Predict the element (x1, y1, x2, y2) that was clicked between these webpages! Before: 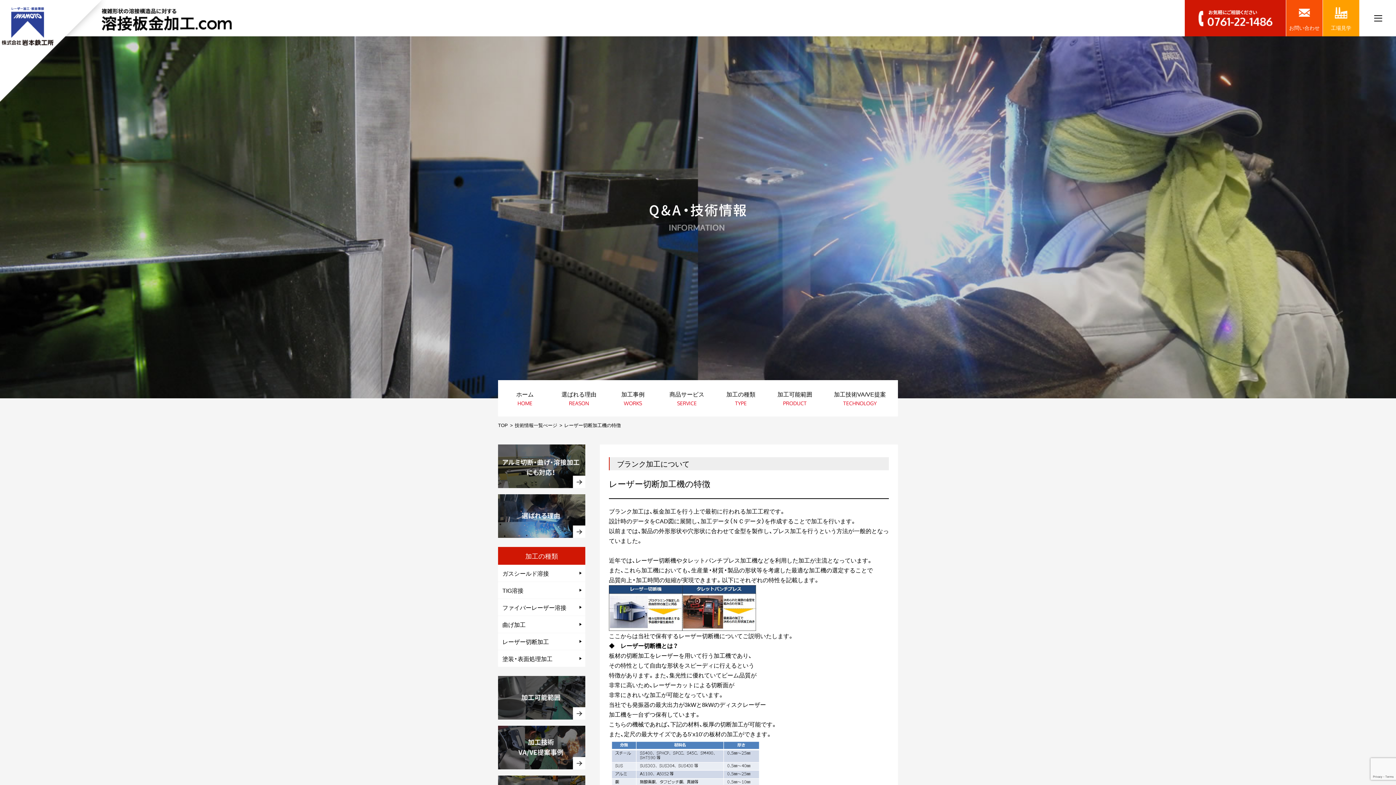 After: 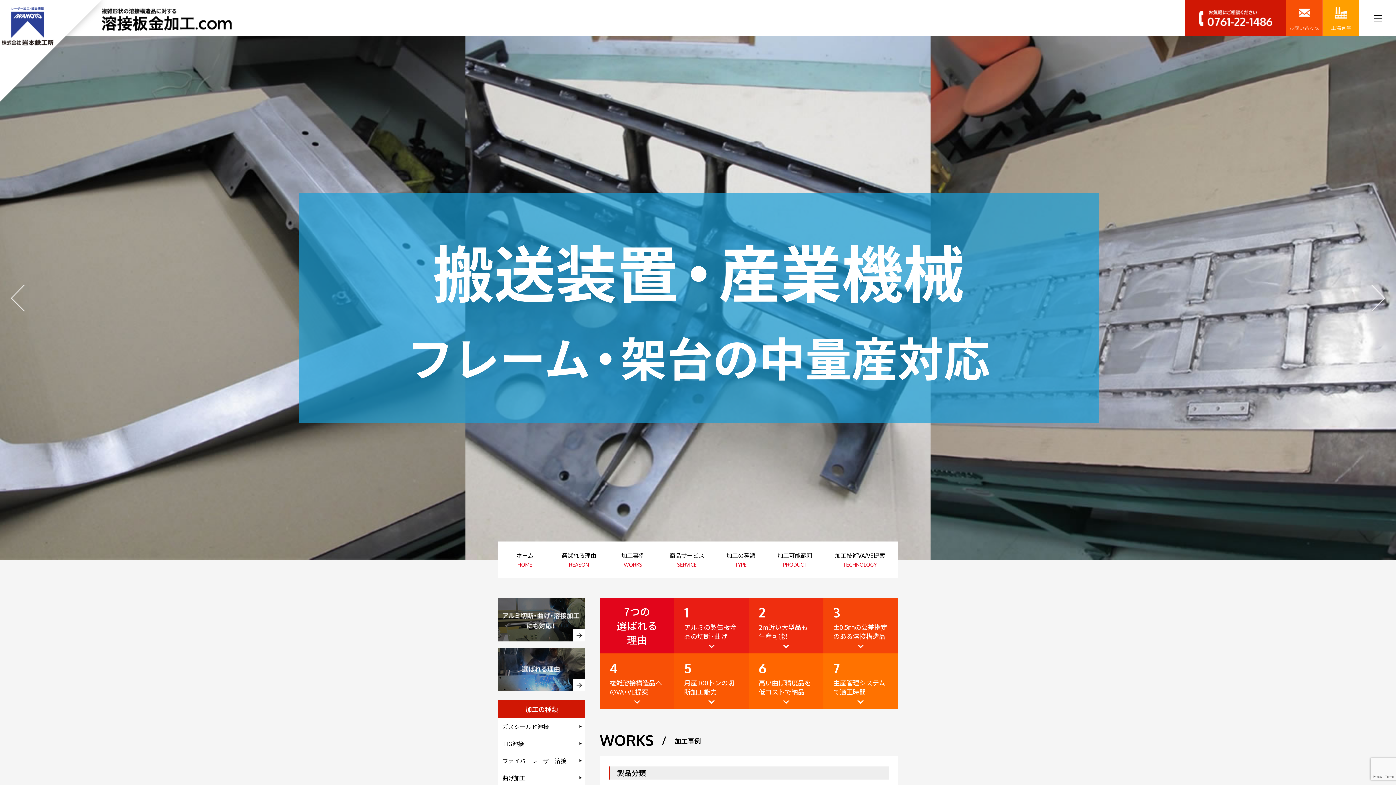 Action: label: ホーム
HOME bbox: (498, 380, 552, 416)